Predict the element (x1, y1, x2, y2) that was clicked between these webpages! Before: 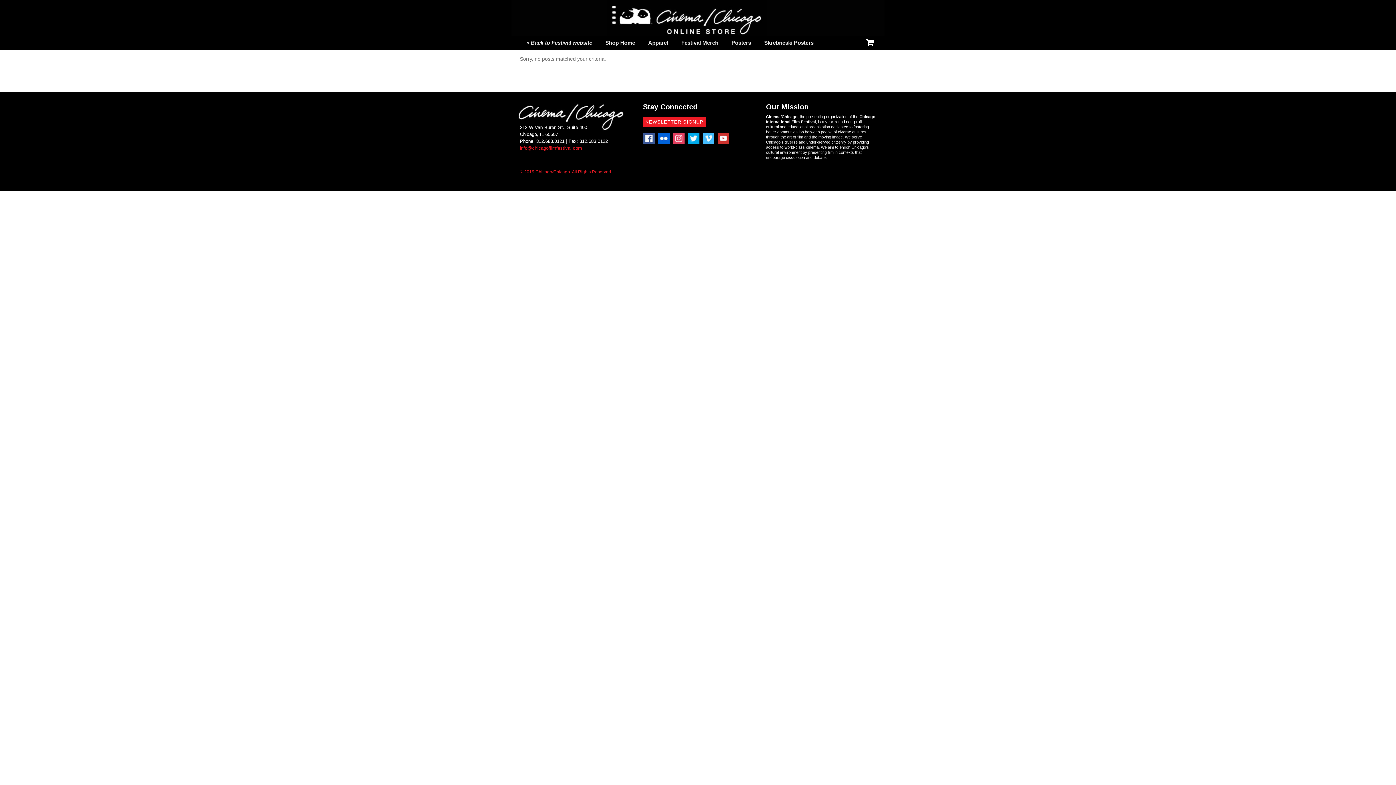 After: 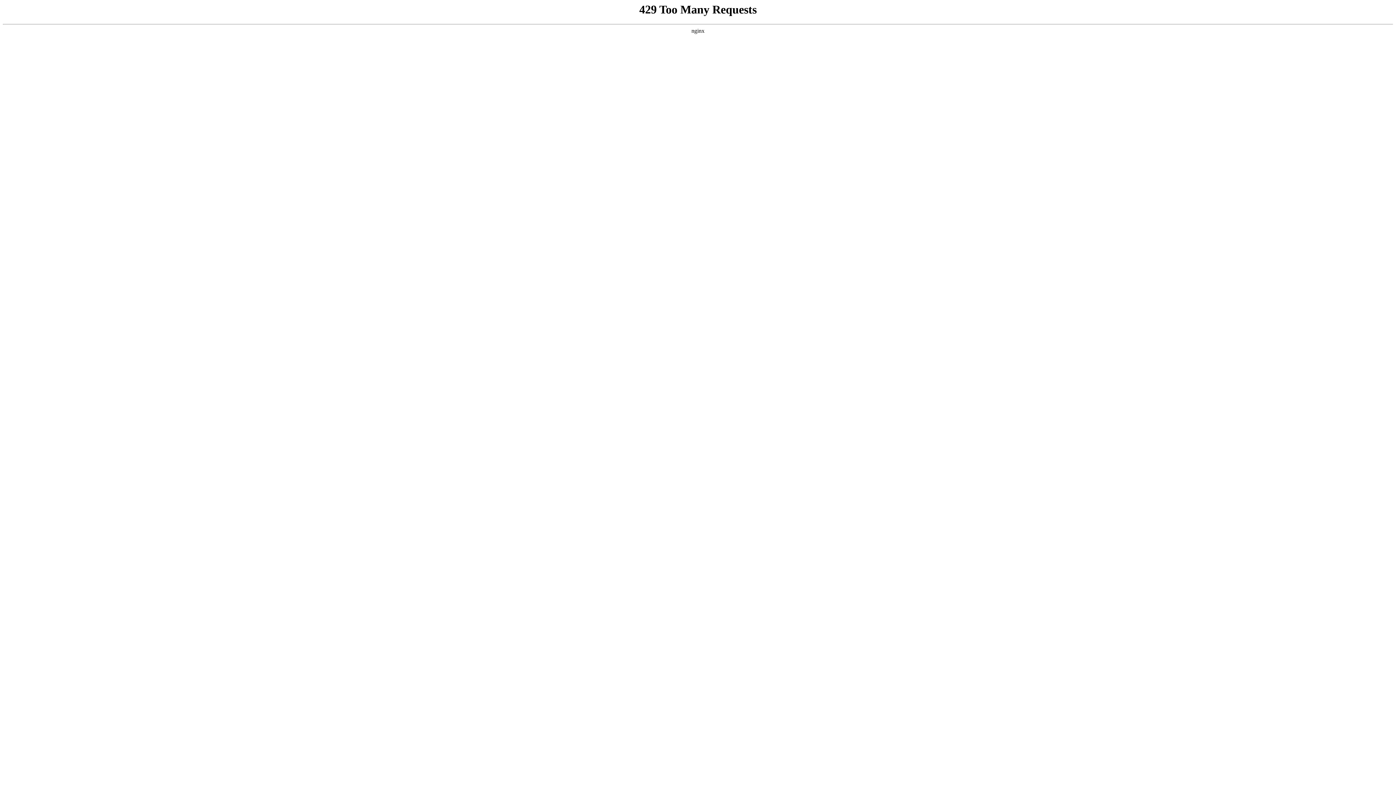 Action: bbox: (674, 35, 725, 49) label: Festival Merch